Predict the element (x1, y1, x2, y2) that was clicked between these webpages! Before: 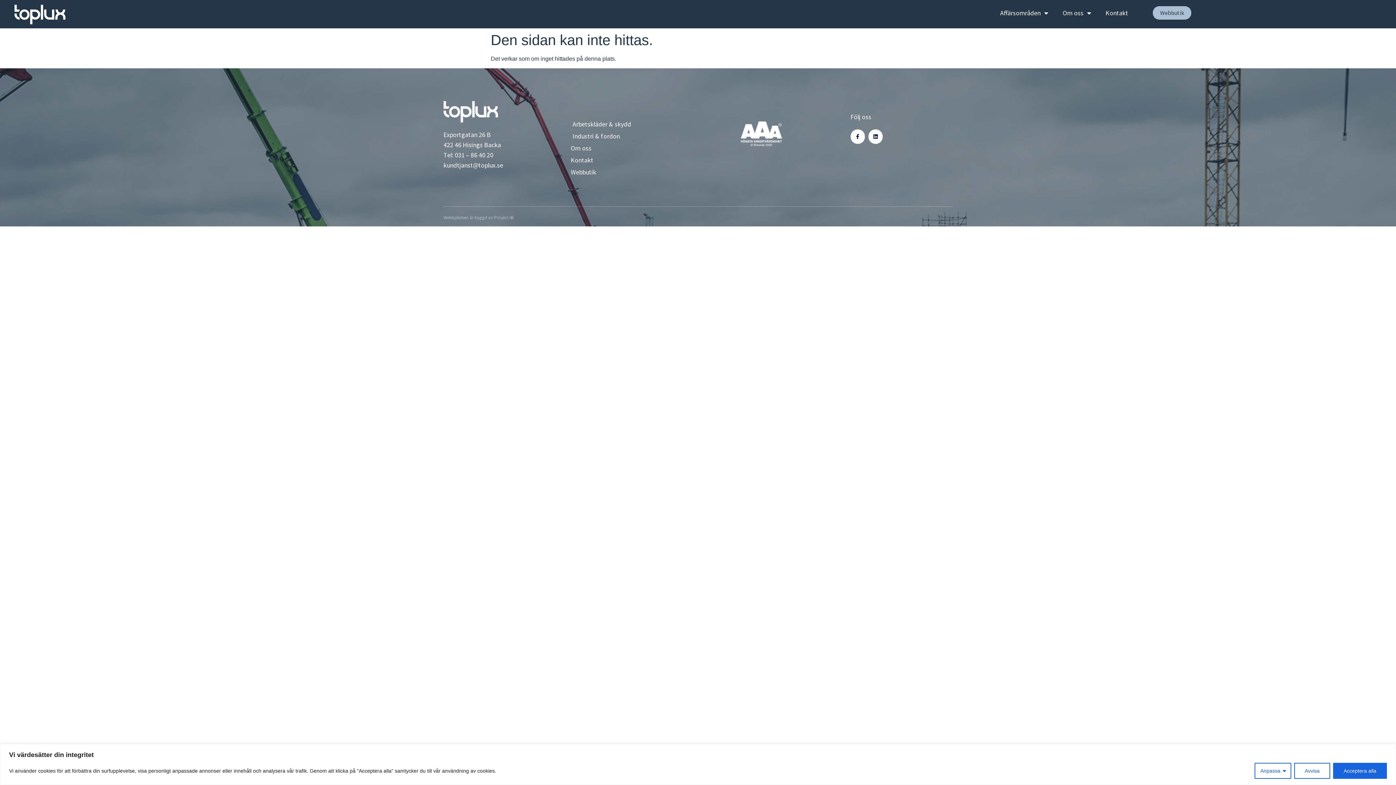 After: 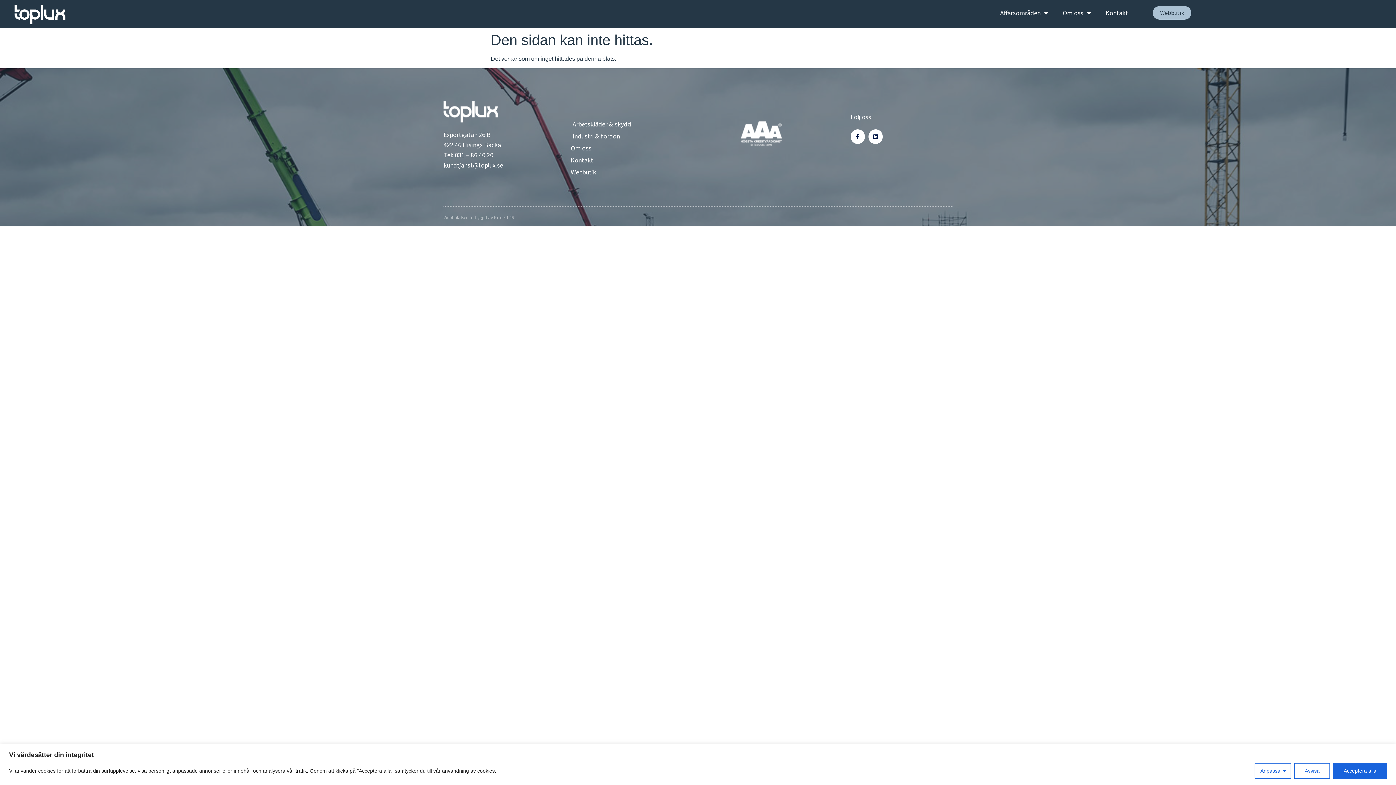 Action: label: kundtjanst@toplux.se bbox: (443, 161, 503, 169)